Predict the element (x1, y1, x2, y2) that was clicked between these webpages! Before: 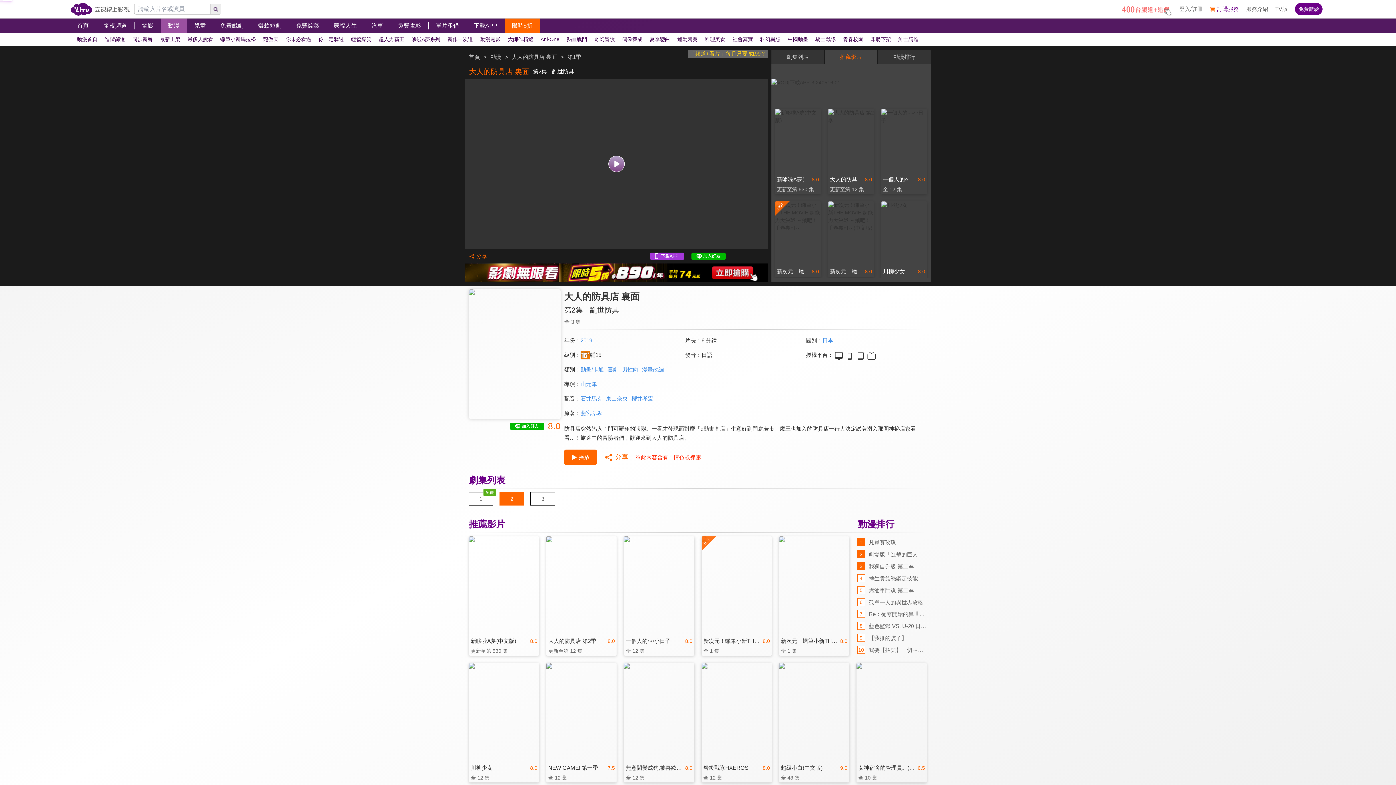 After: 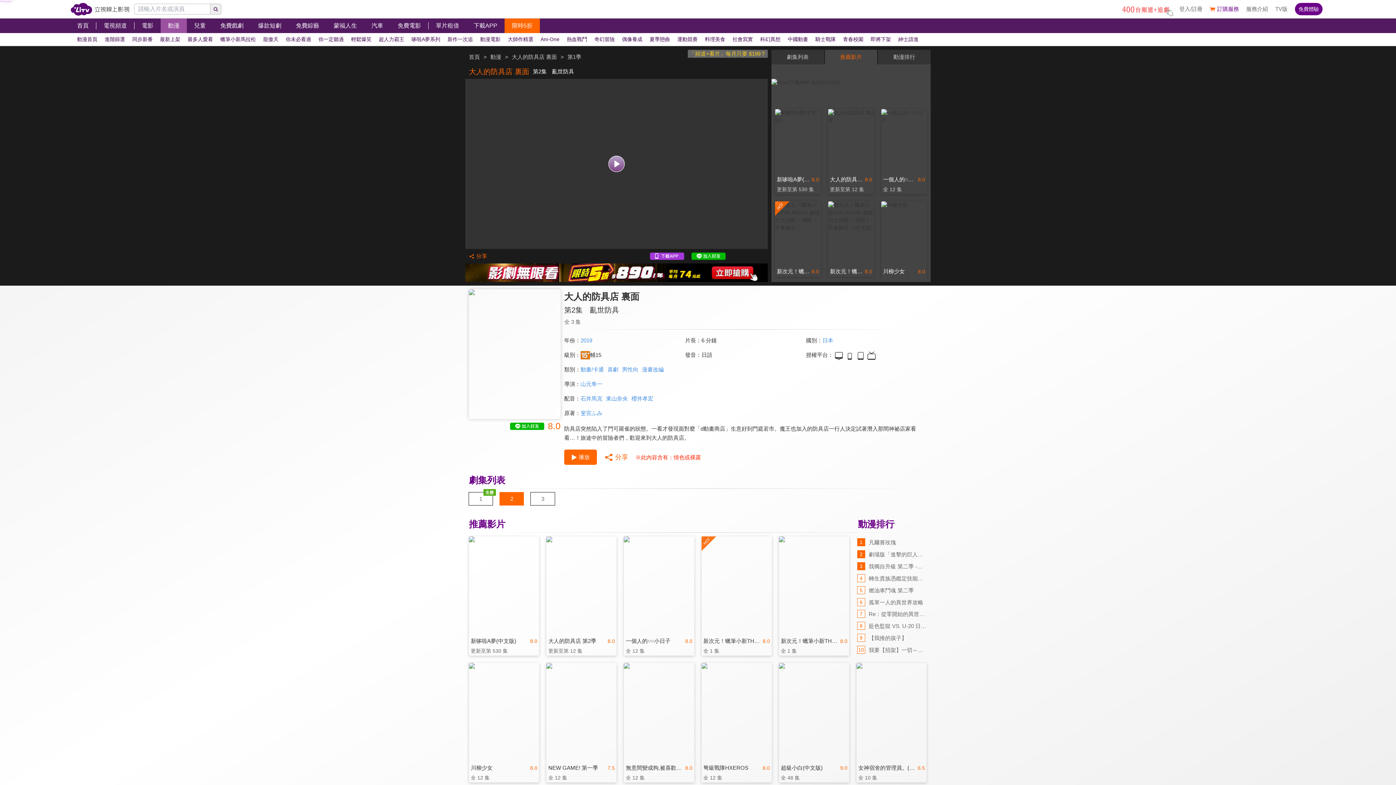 Action: label: 漫畫改編 bbox: (642, 362, 664, 377)